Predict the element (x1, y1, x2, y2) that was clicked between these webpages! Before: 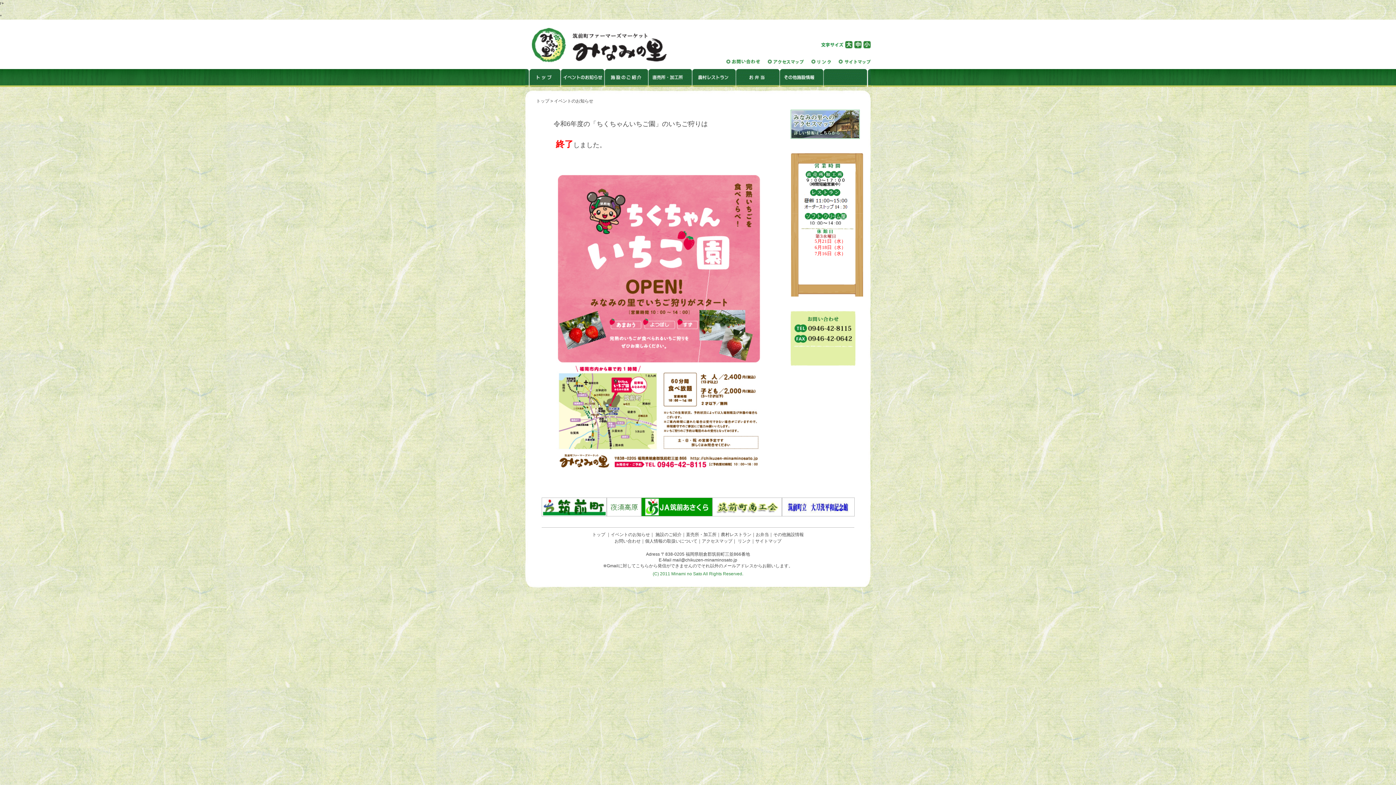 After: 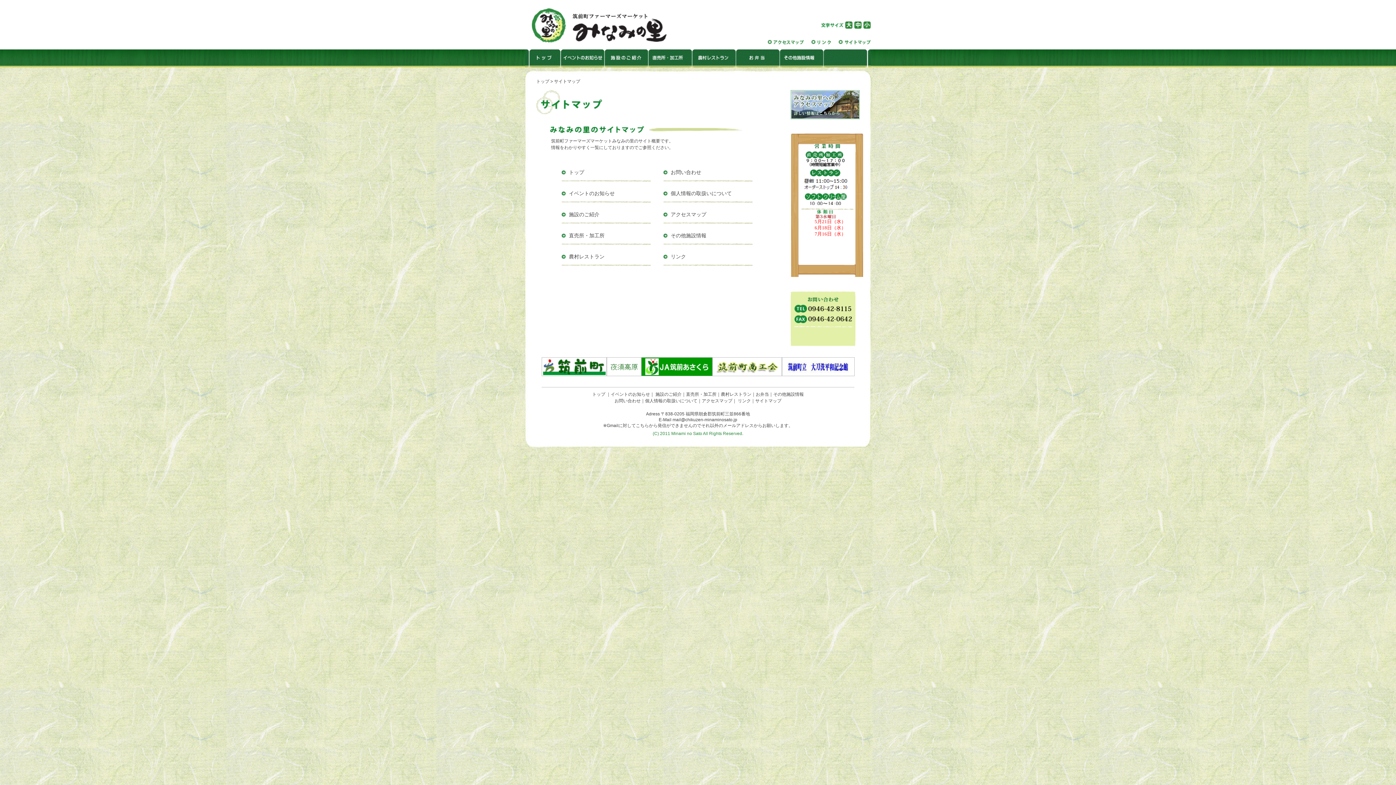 Action: bbox: (831, 60, 870, 65)